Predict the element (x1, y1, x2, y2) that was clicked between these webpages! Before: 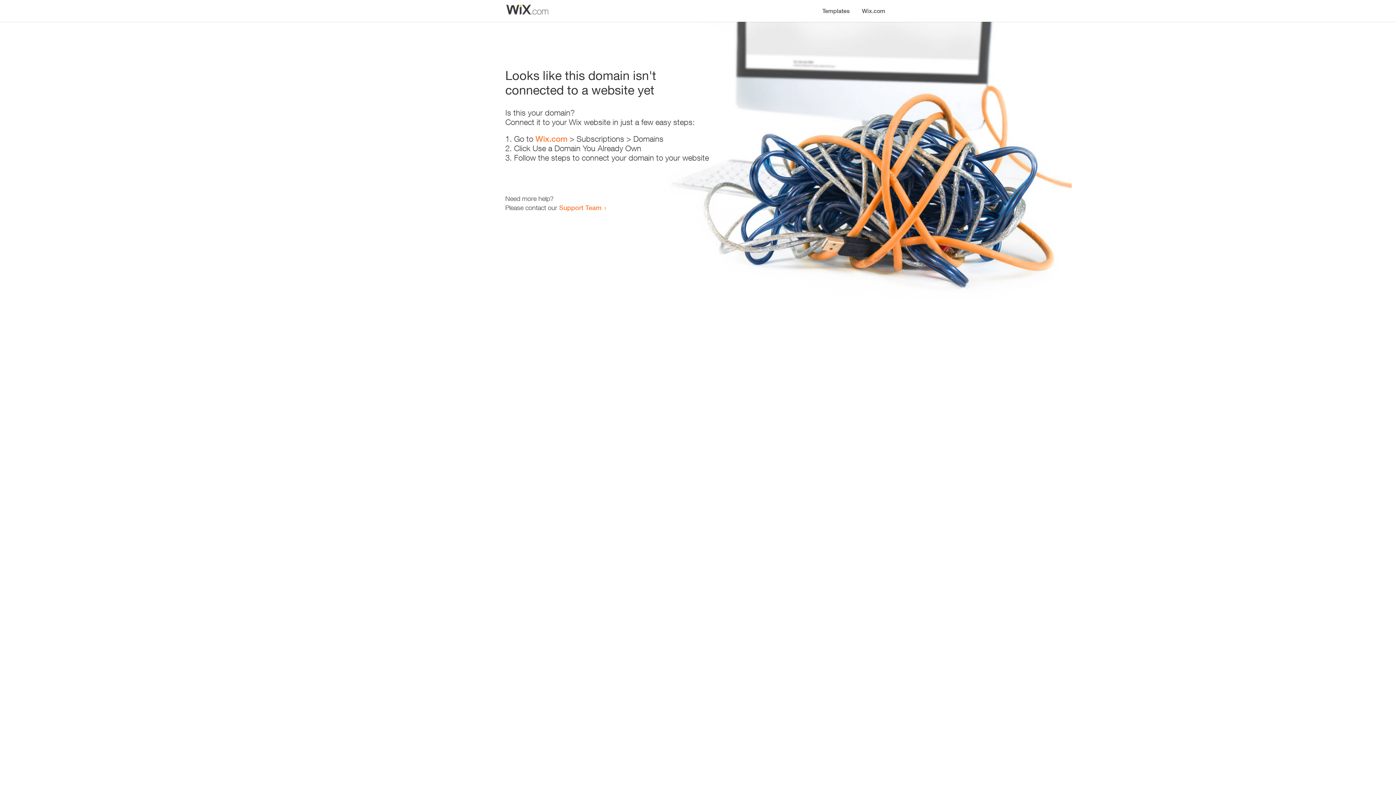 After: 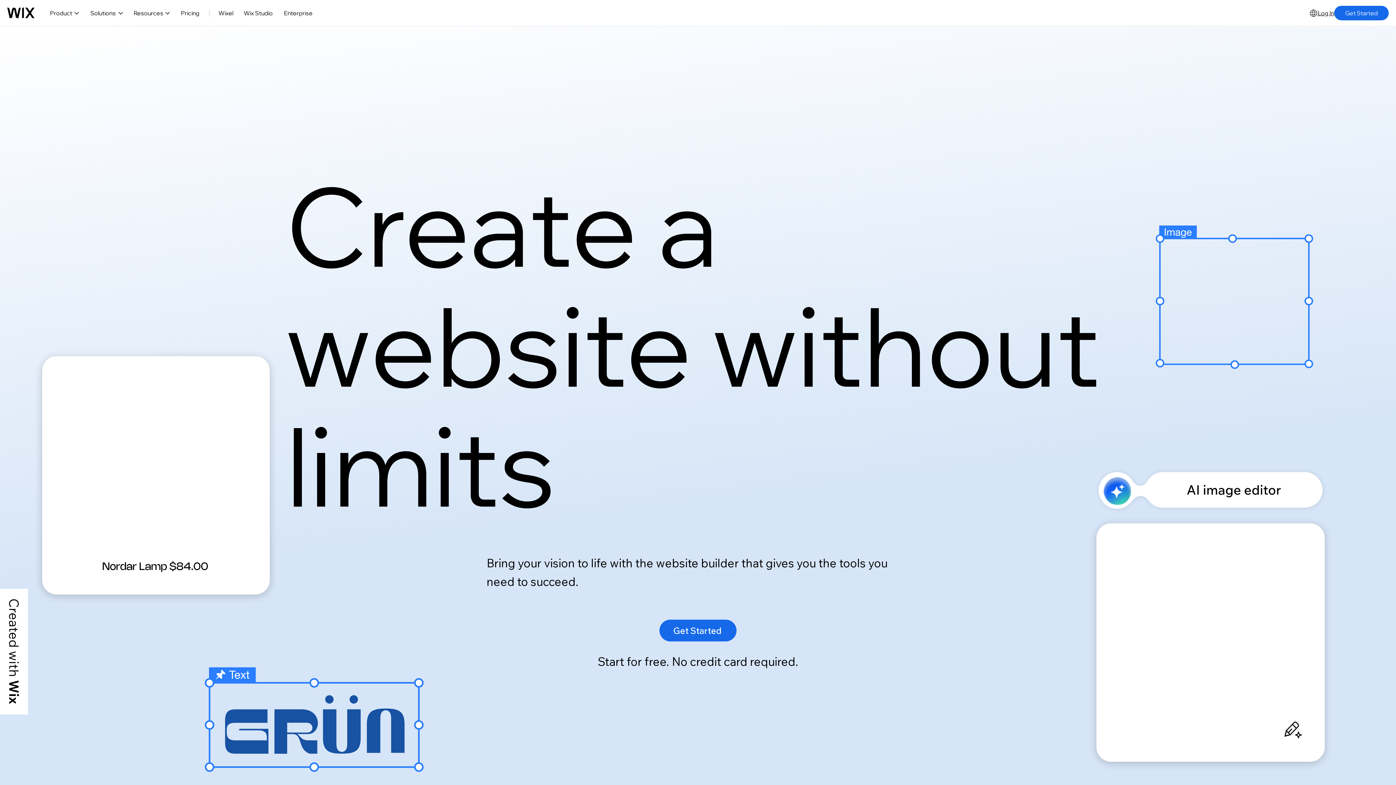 Action: bbox: (856, 0, 890, 14) label: Wix.com